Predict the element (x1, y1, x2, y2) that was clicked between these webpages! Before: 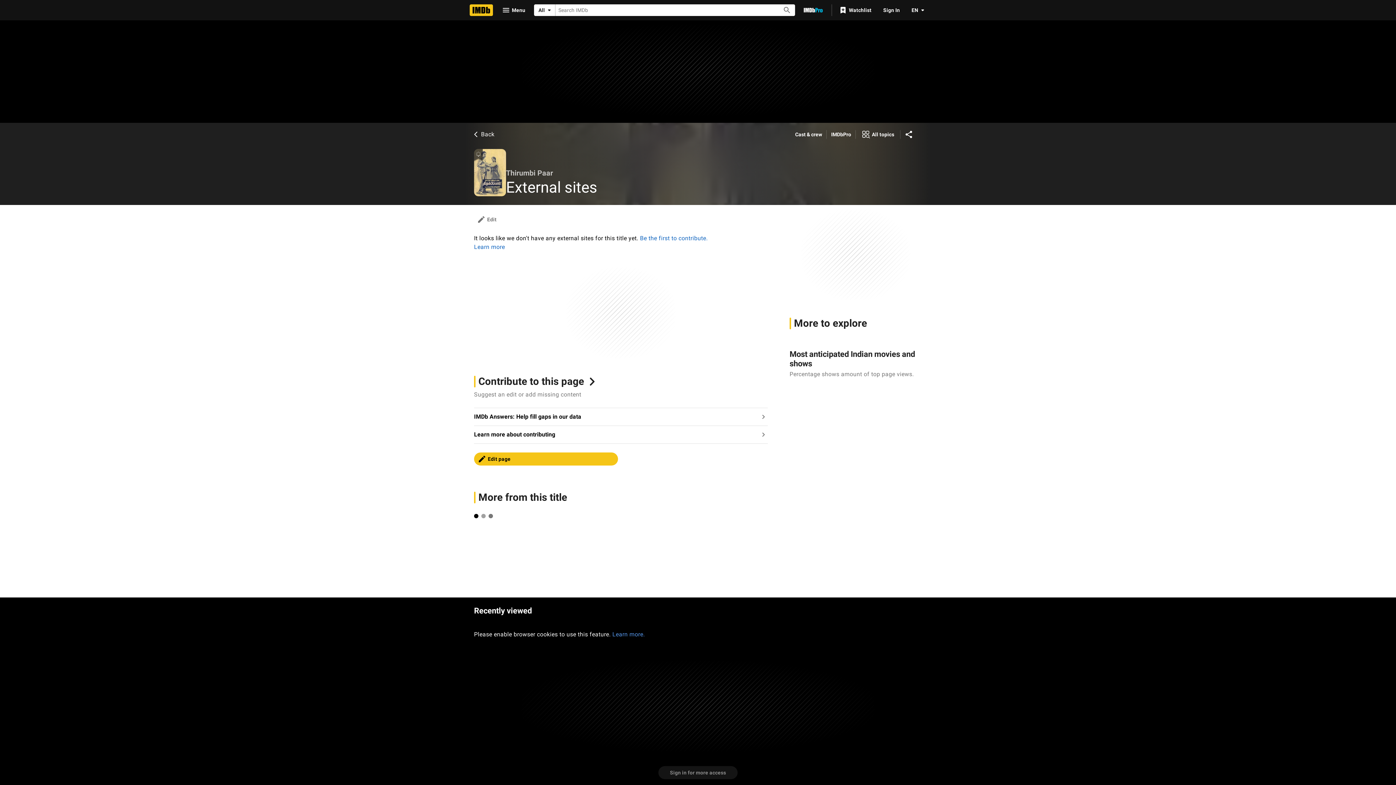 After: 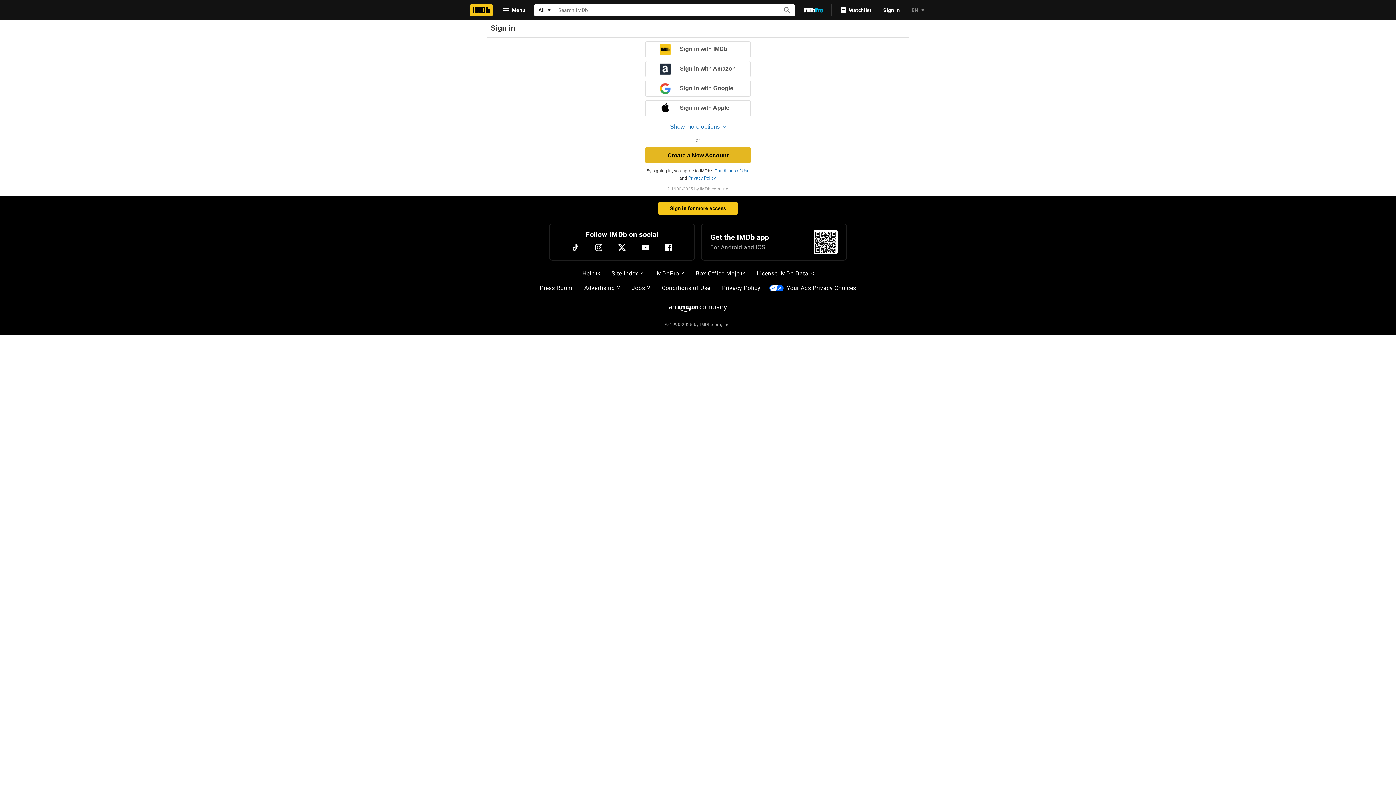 Action: bbox: (835, 3, 877, 16) label: Watchlist